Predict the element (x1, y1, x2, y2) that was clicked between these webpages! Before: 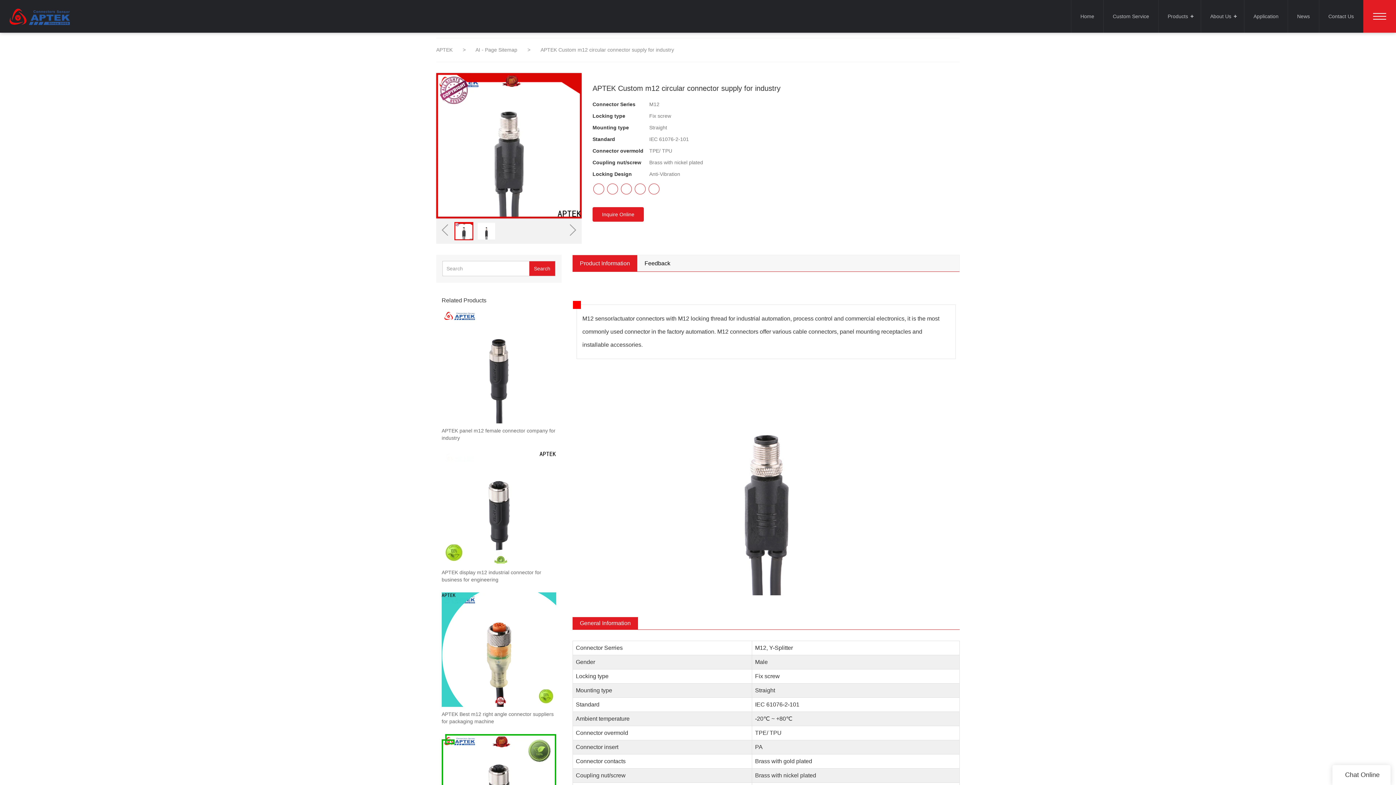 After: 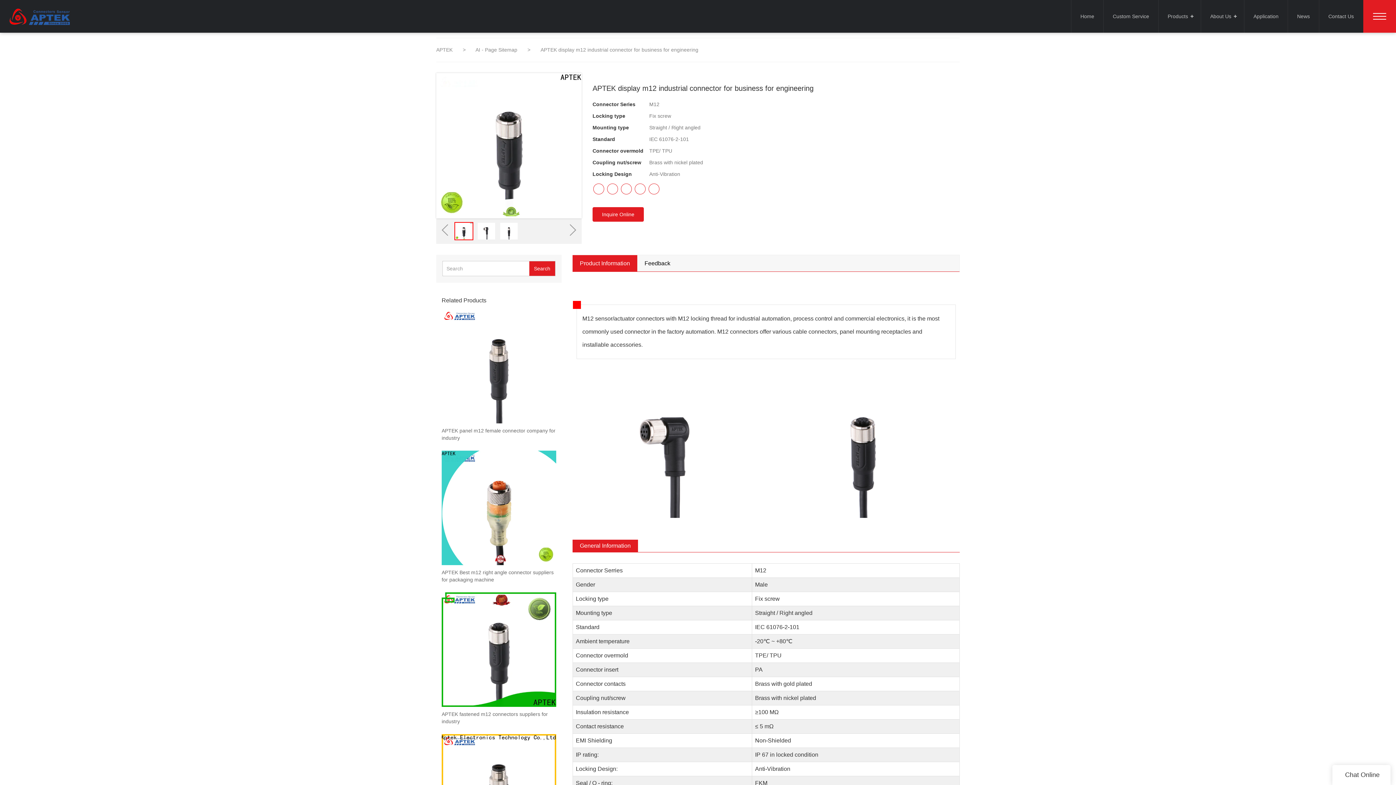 Action: bbox: (441, 450, 556, 565)